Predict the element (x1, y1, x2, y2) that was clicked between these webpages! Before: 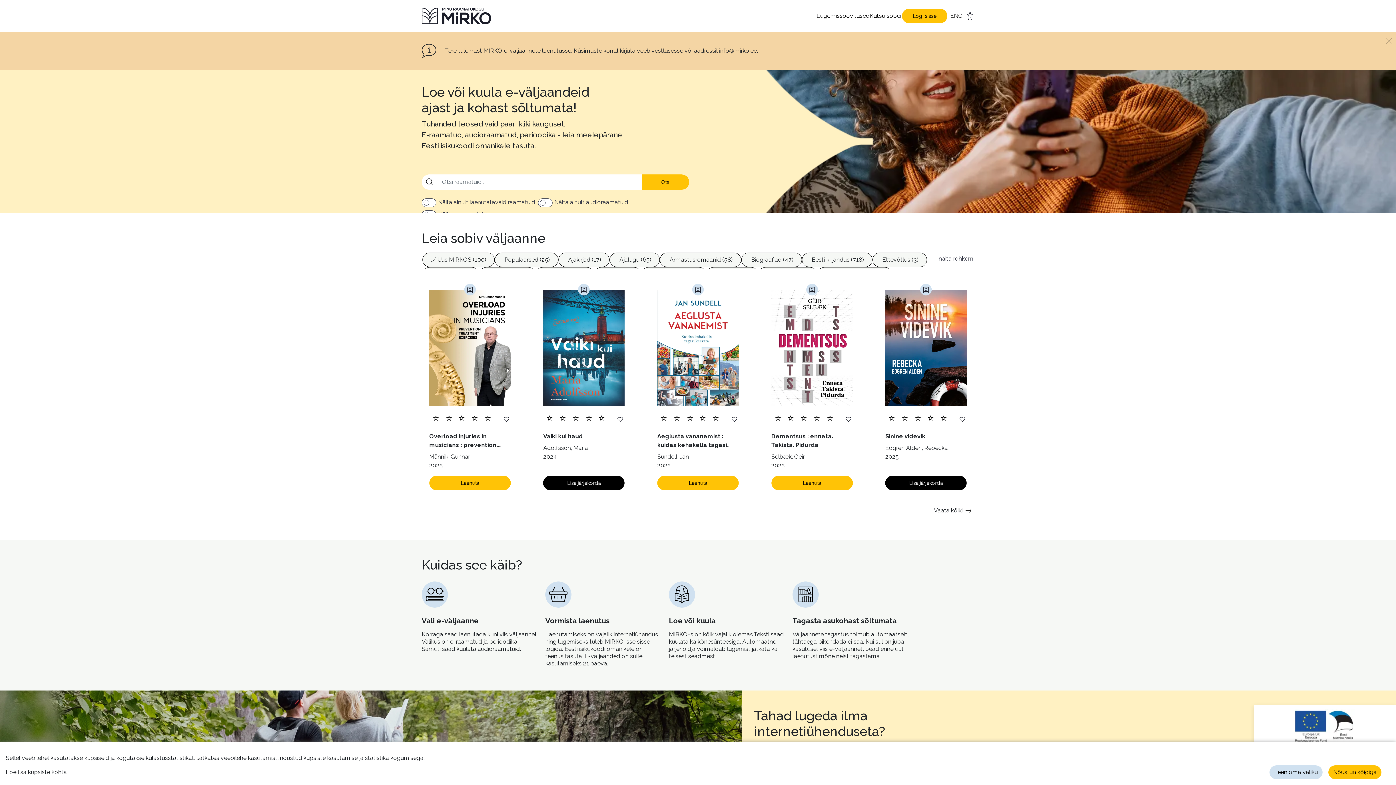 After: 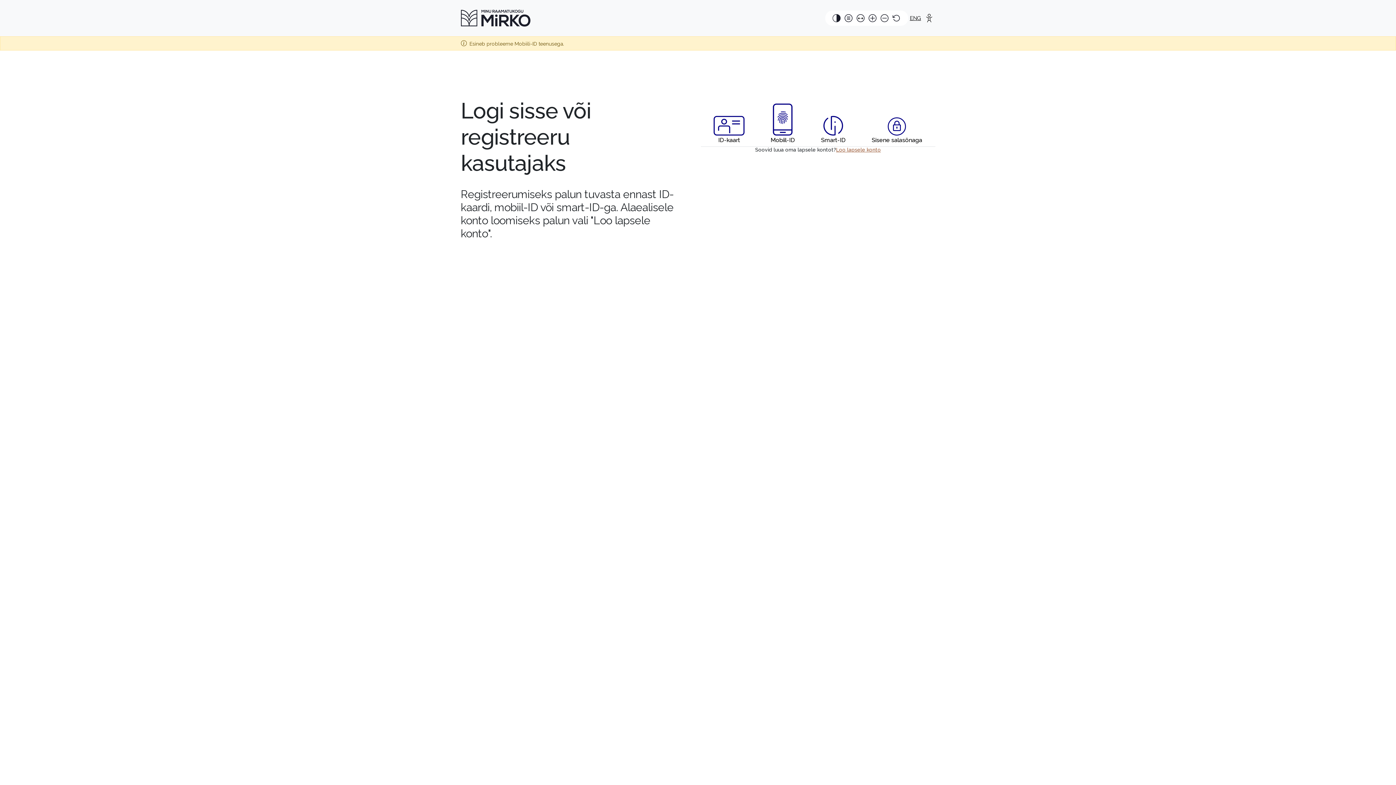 Action: label: Lisa järjekorda bbox: (885, 476, 966, 490)